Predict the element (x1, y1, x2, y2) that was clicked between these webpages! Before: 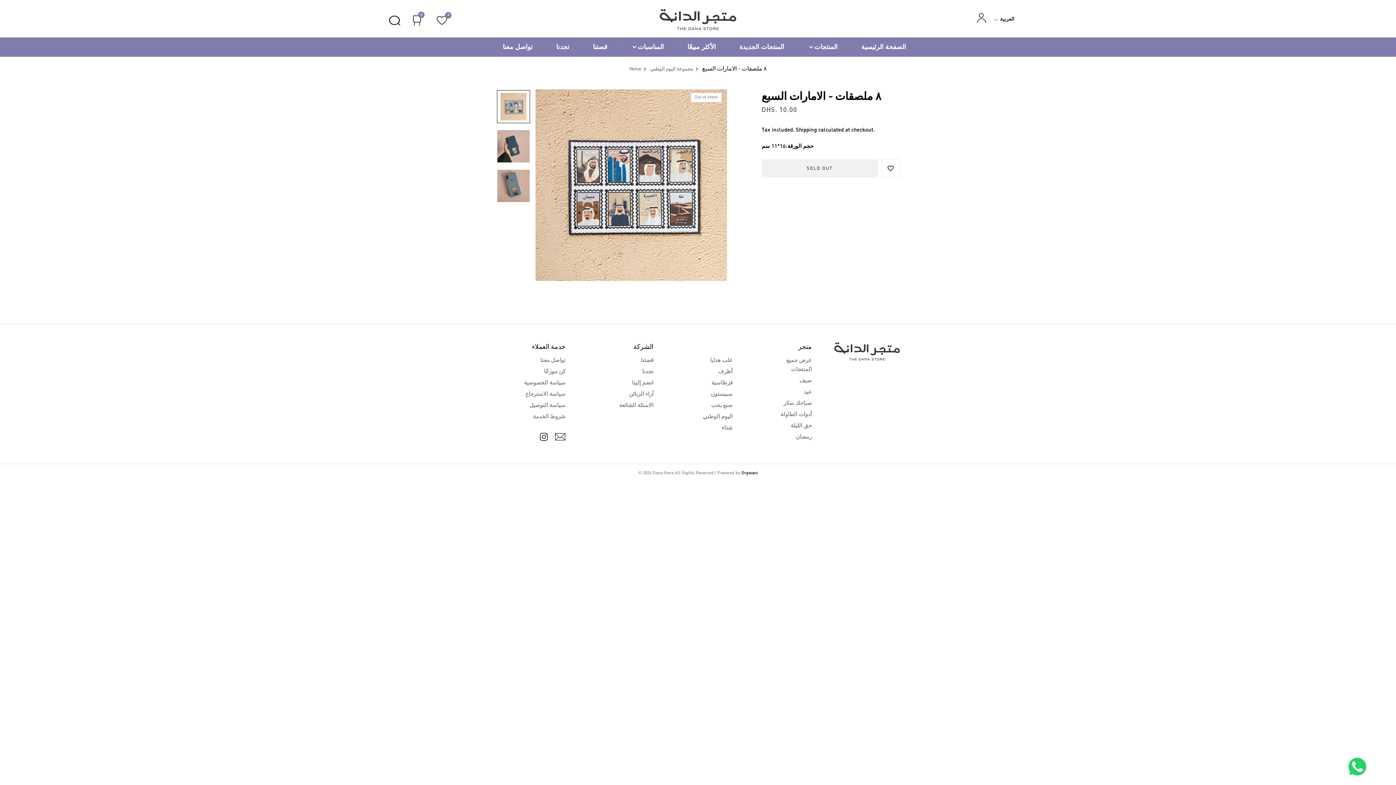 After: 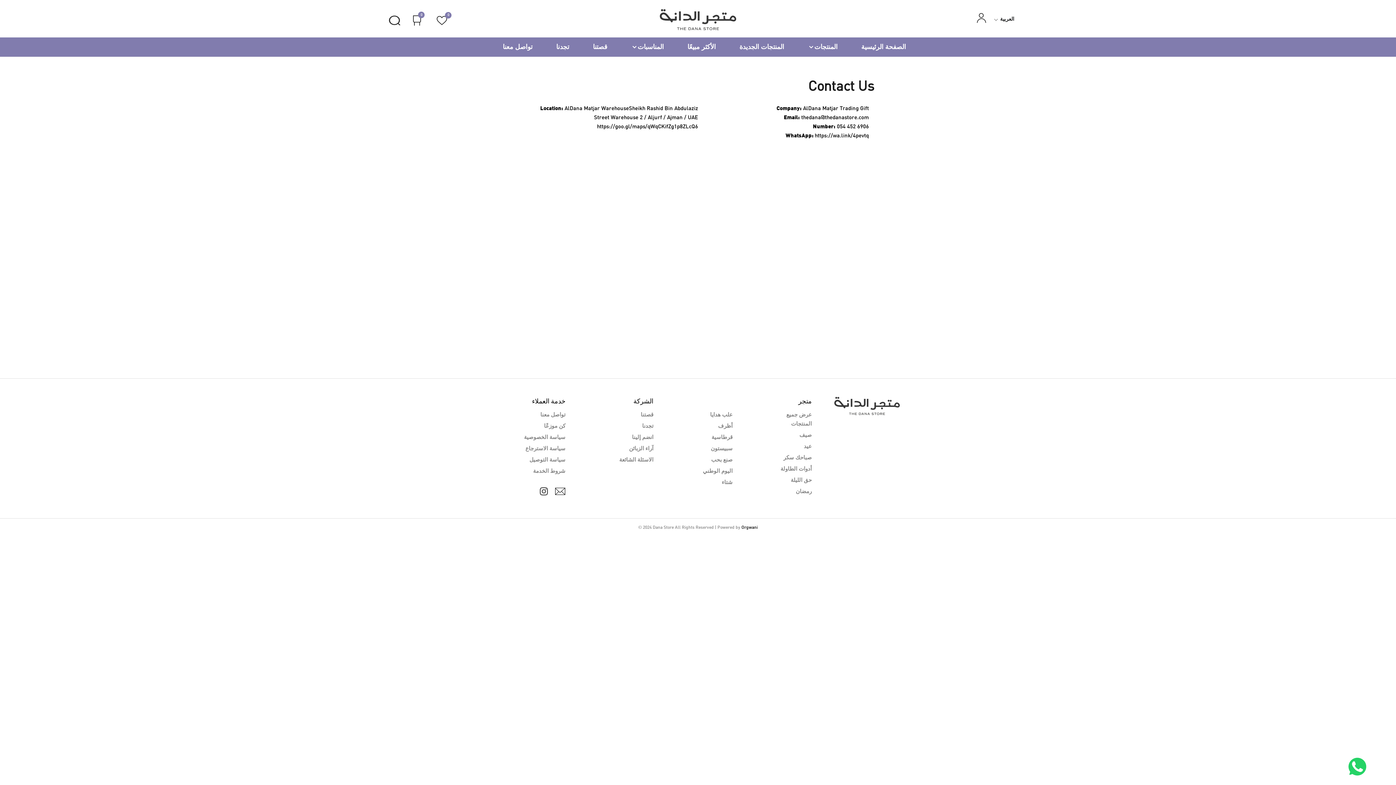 Action: label: تواصل معنا bbox: (502, 42, 532, 51)